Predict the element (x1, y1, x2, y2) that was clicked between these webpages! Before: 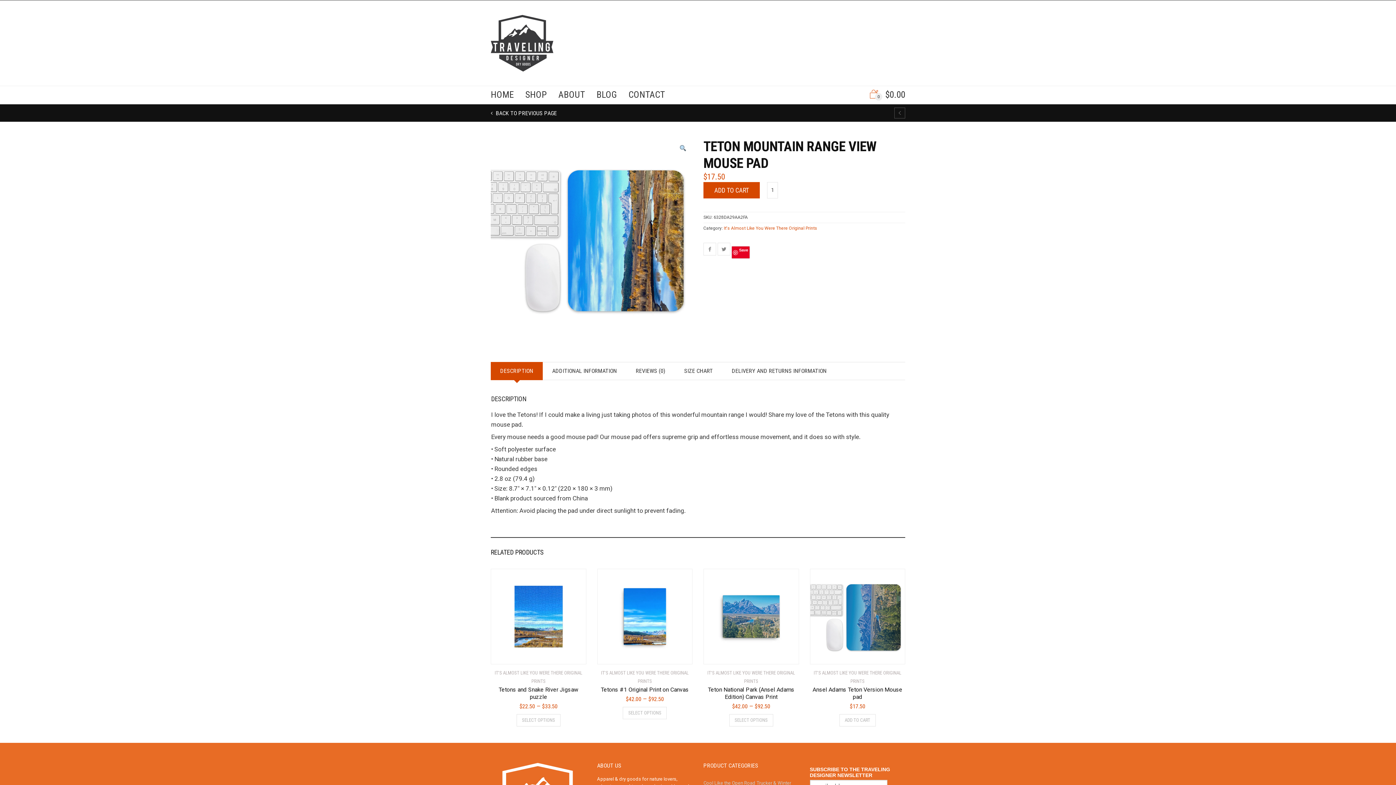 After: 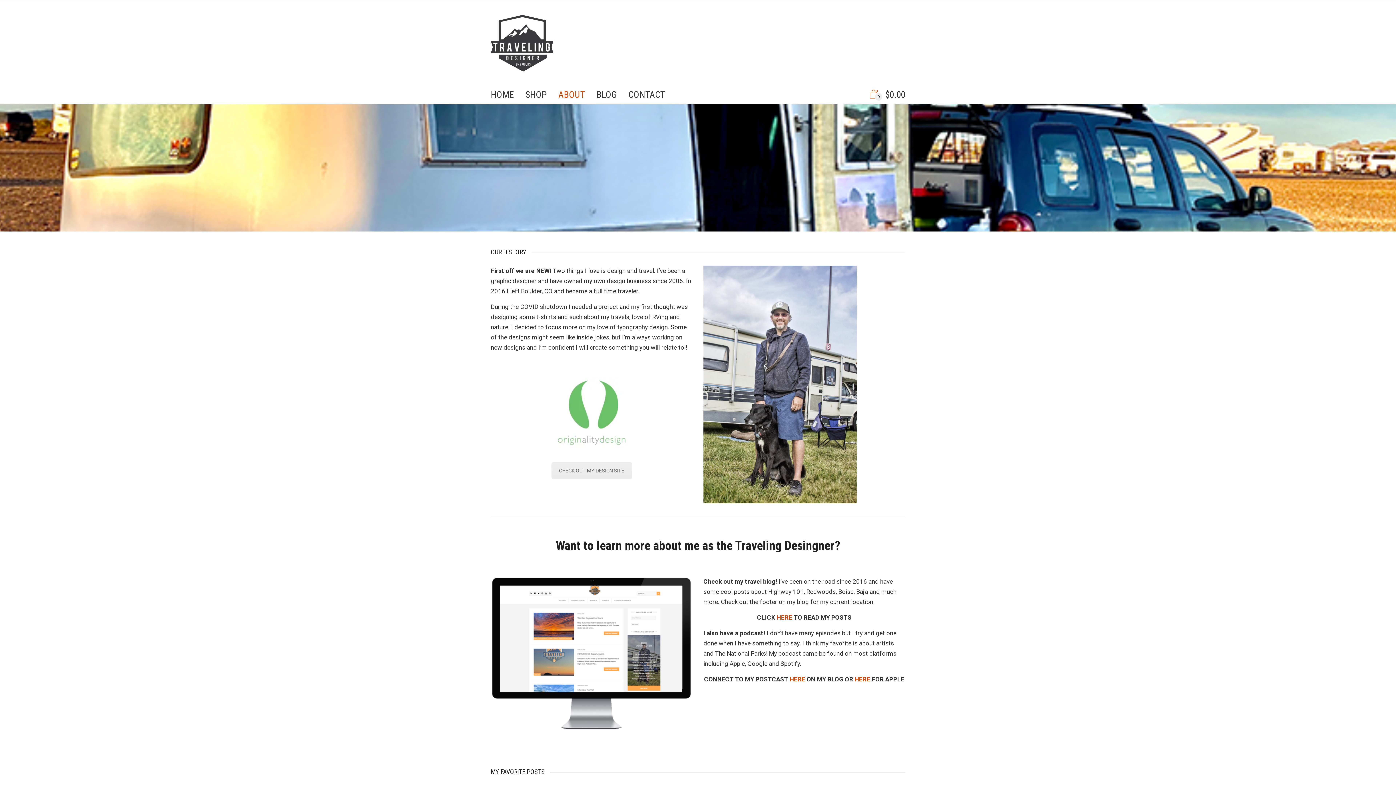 Action: bbox: (558, 86, 585, 103) label: ABOUT